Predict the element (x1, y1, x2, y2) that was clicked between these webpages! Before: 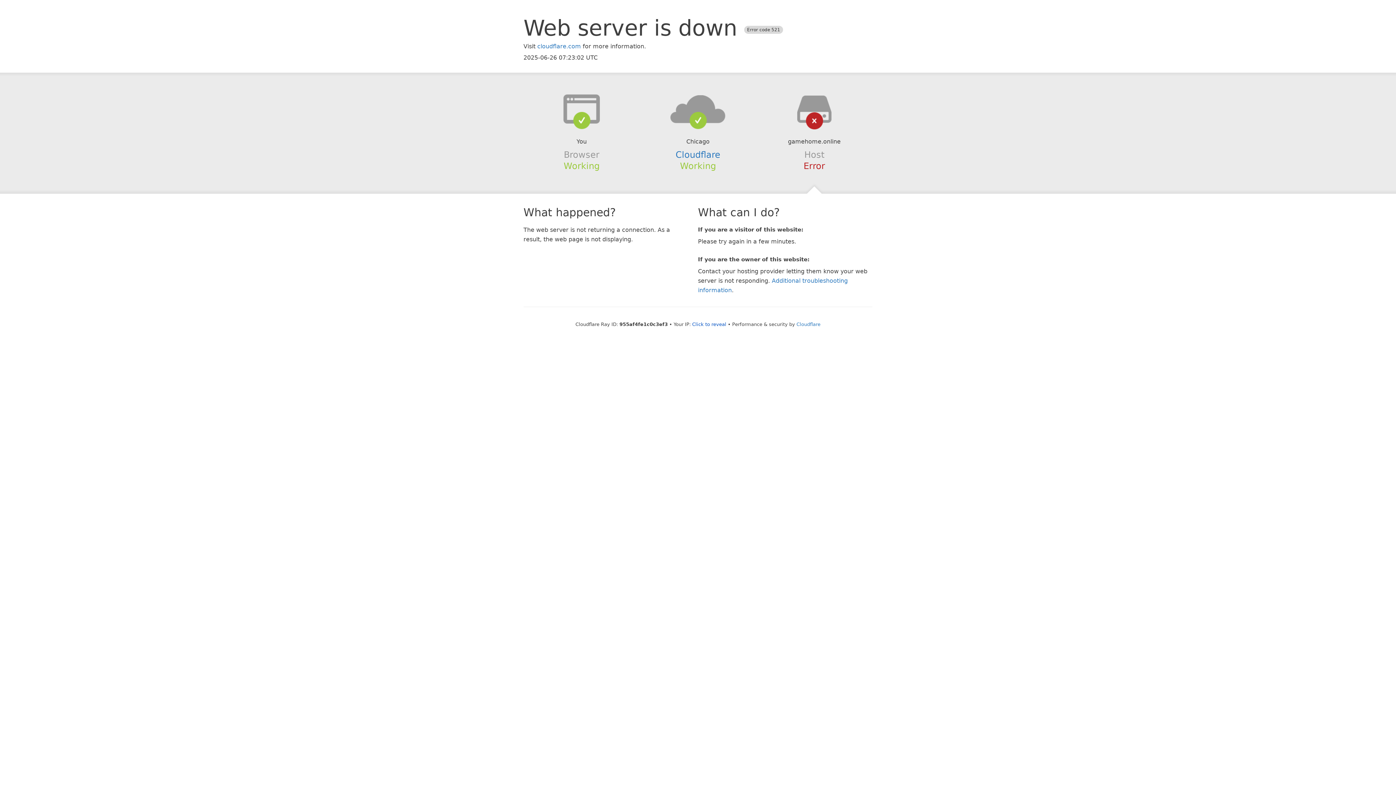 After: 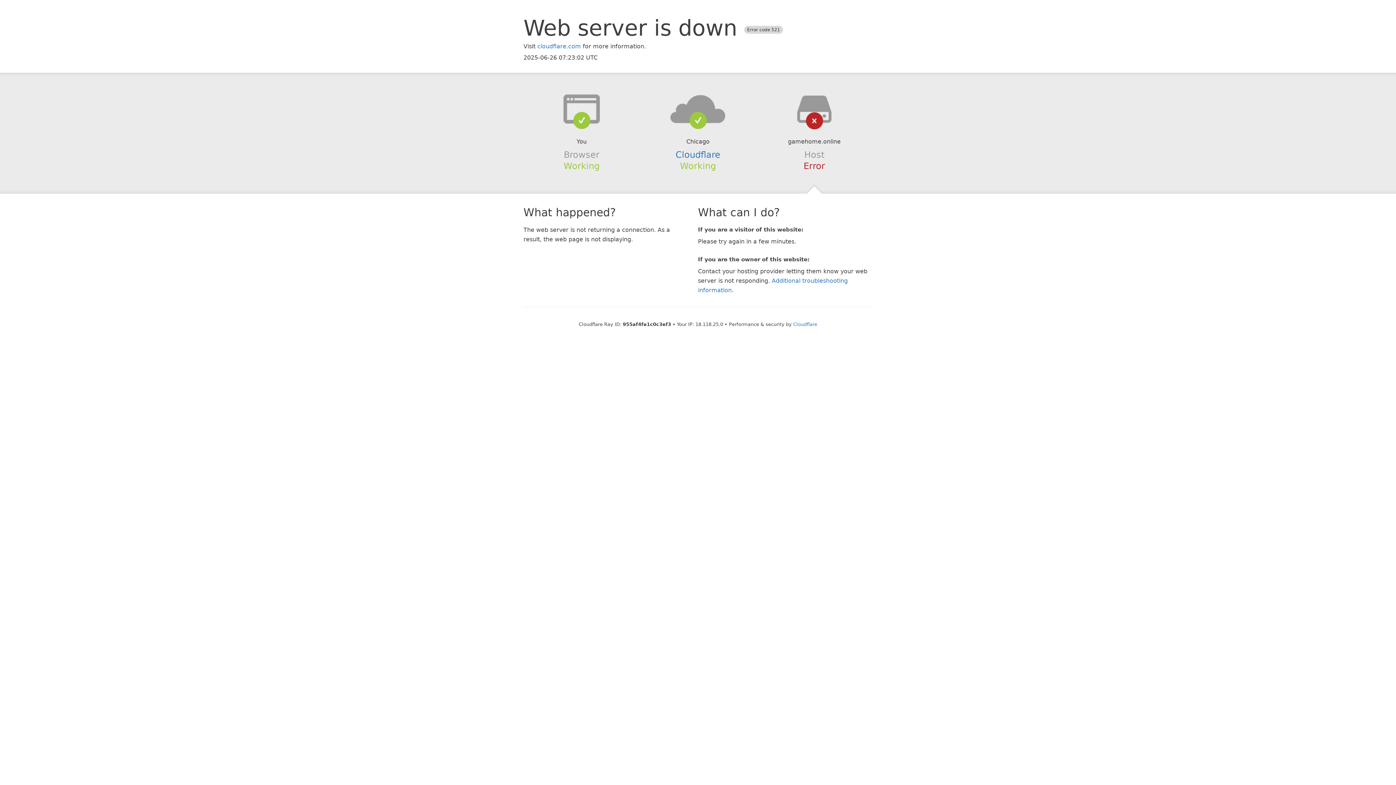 Action: label: Click to reveal bbox: (692, 321, 726, 327)